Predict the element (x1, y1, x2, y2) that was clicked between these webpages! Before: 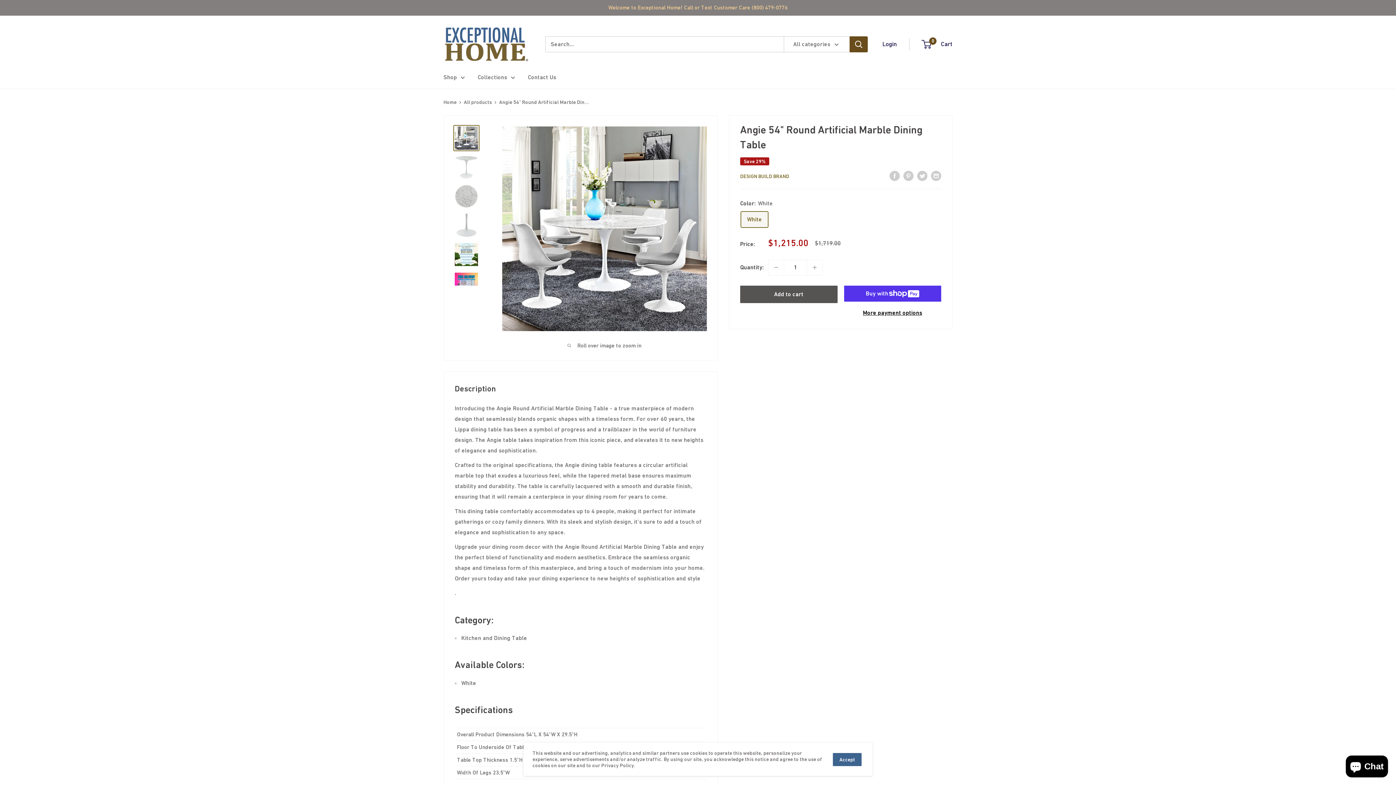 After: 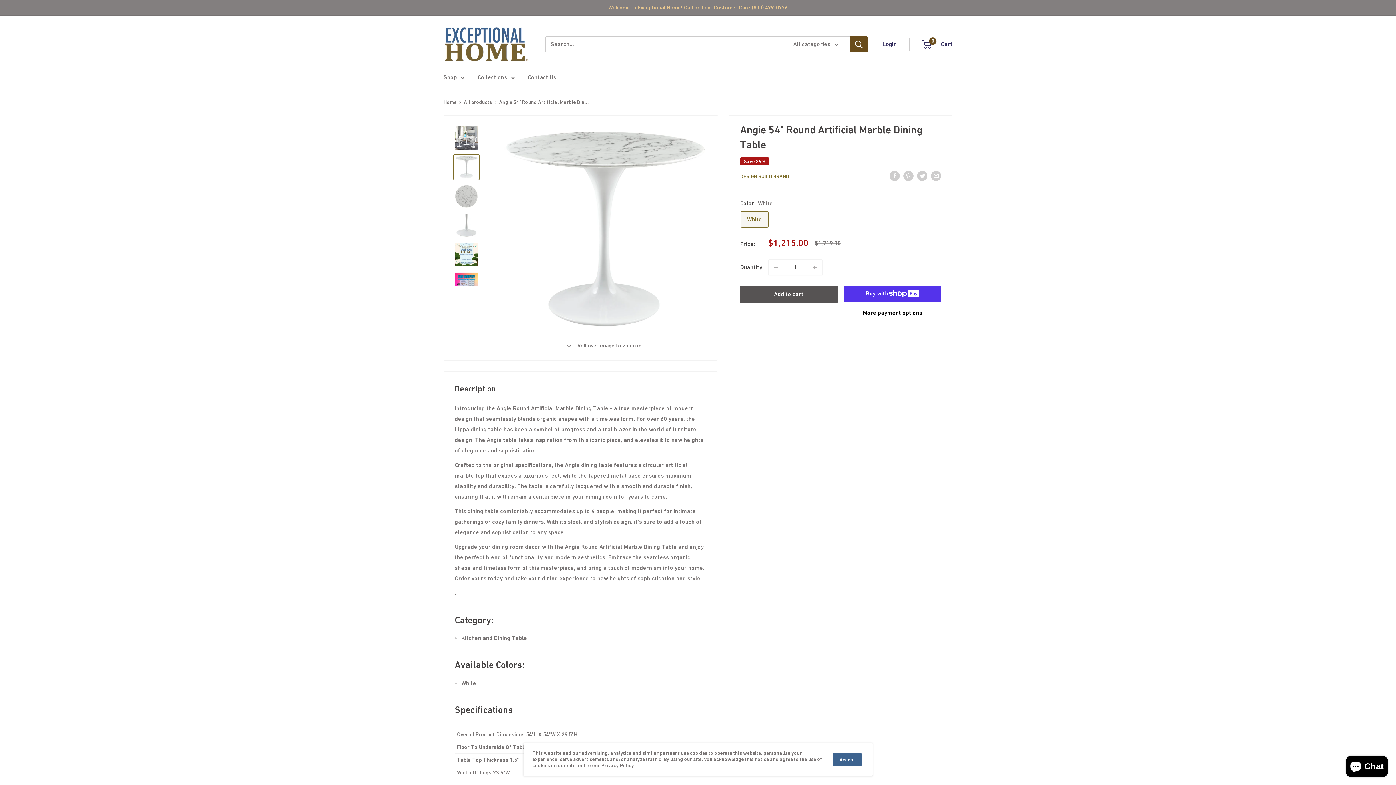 Action: bbox: (453, 154, 479, 180)